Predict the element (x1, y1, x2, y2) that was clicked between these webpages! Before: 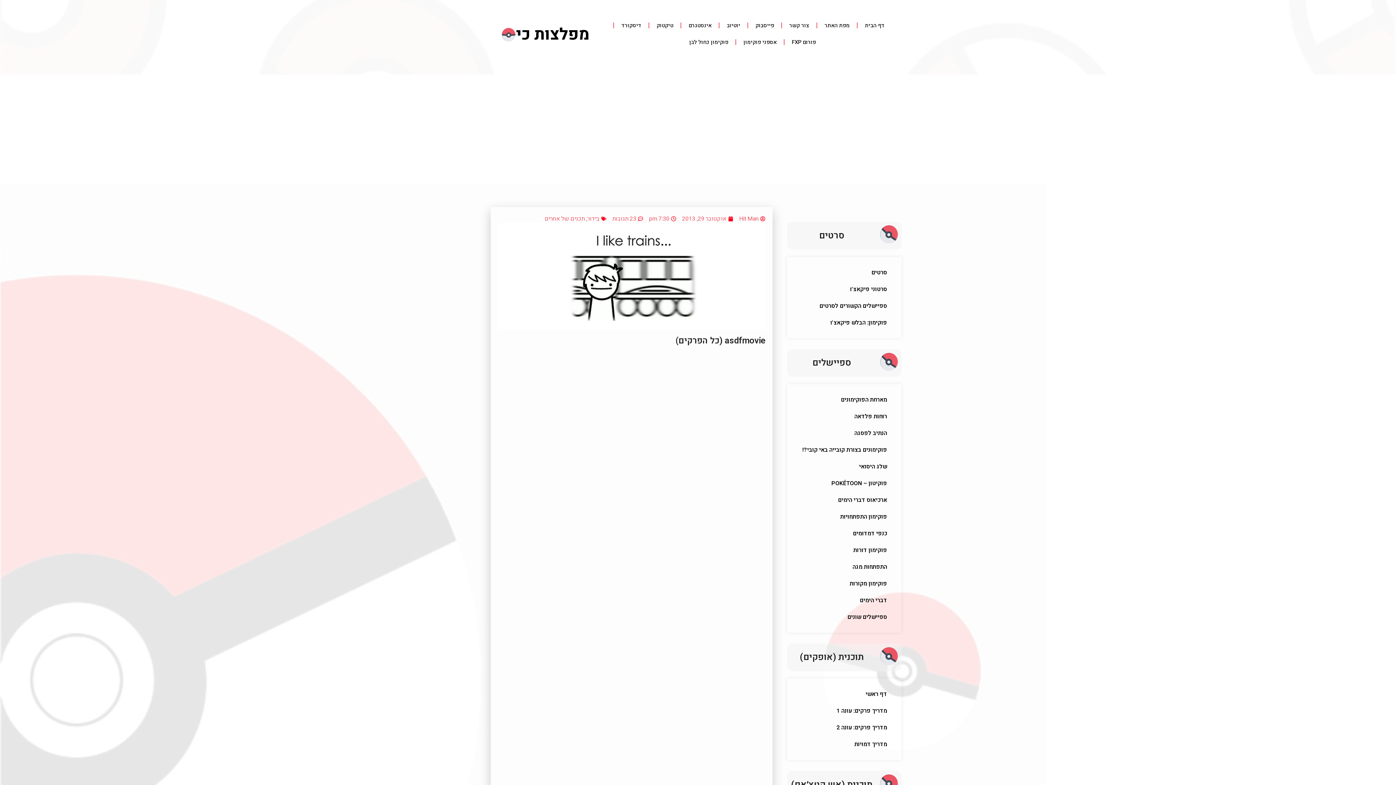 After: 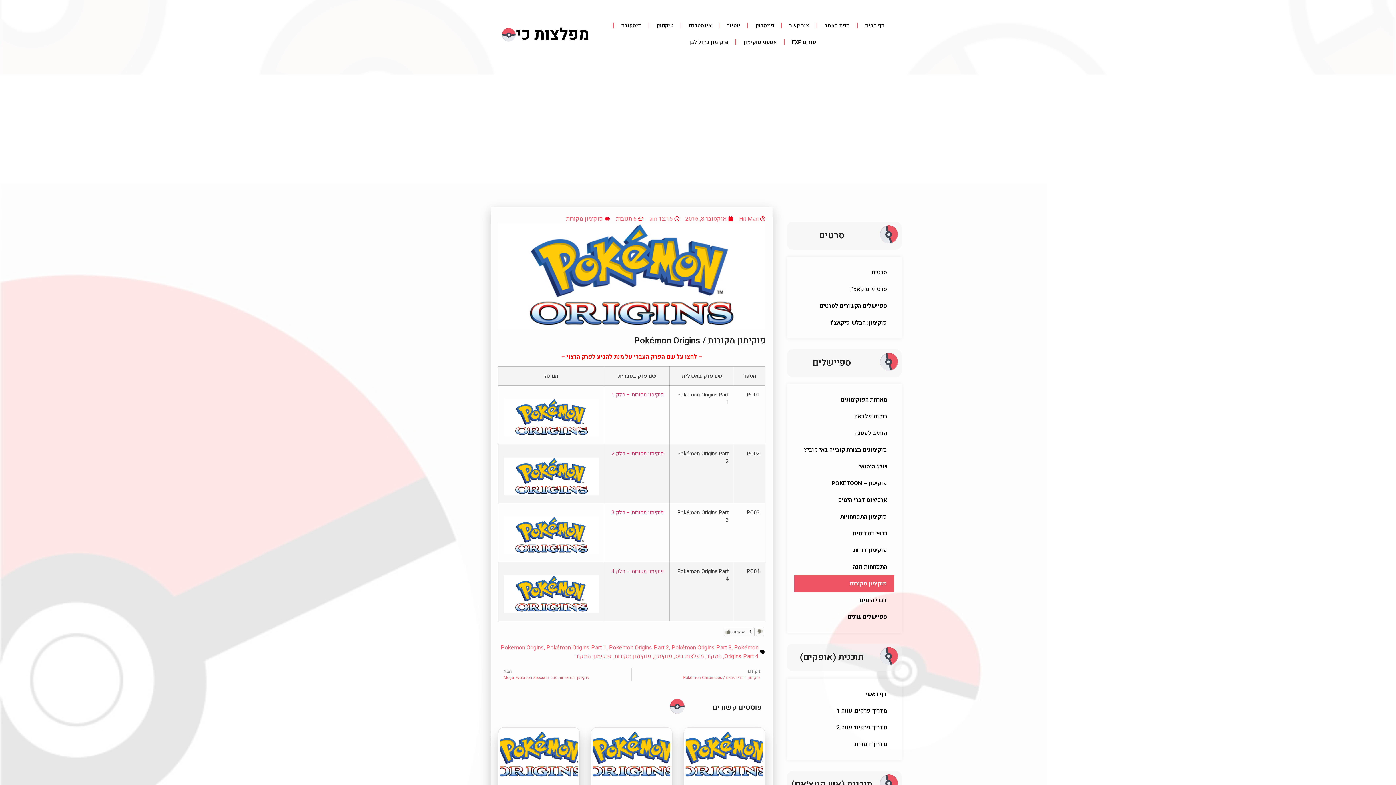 Action: label: פוקימון מקורות bbox: (794, 575, 894, 592)